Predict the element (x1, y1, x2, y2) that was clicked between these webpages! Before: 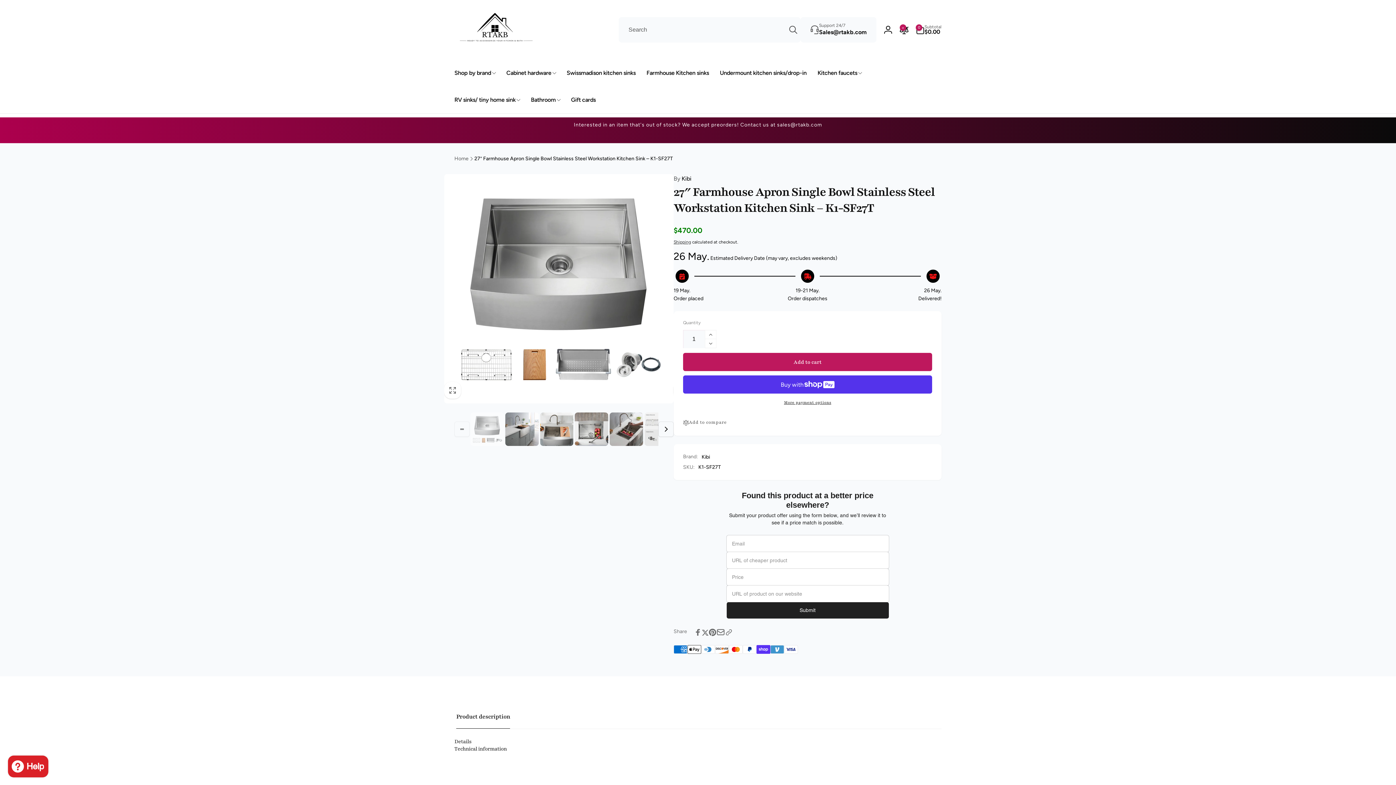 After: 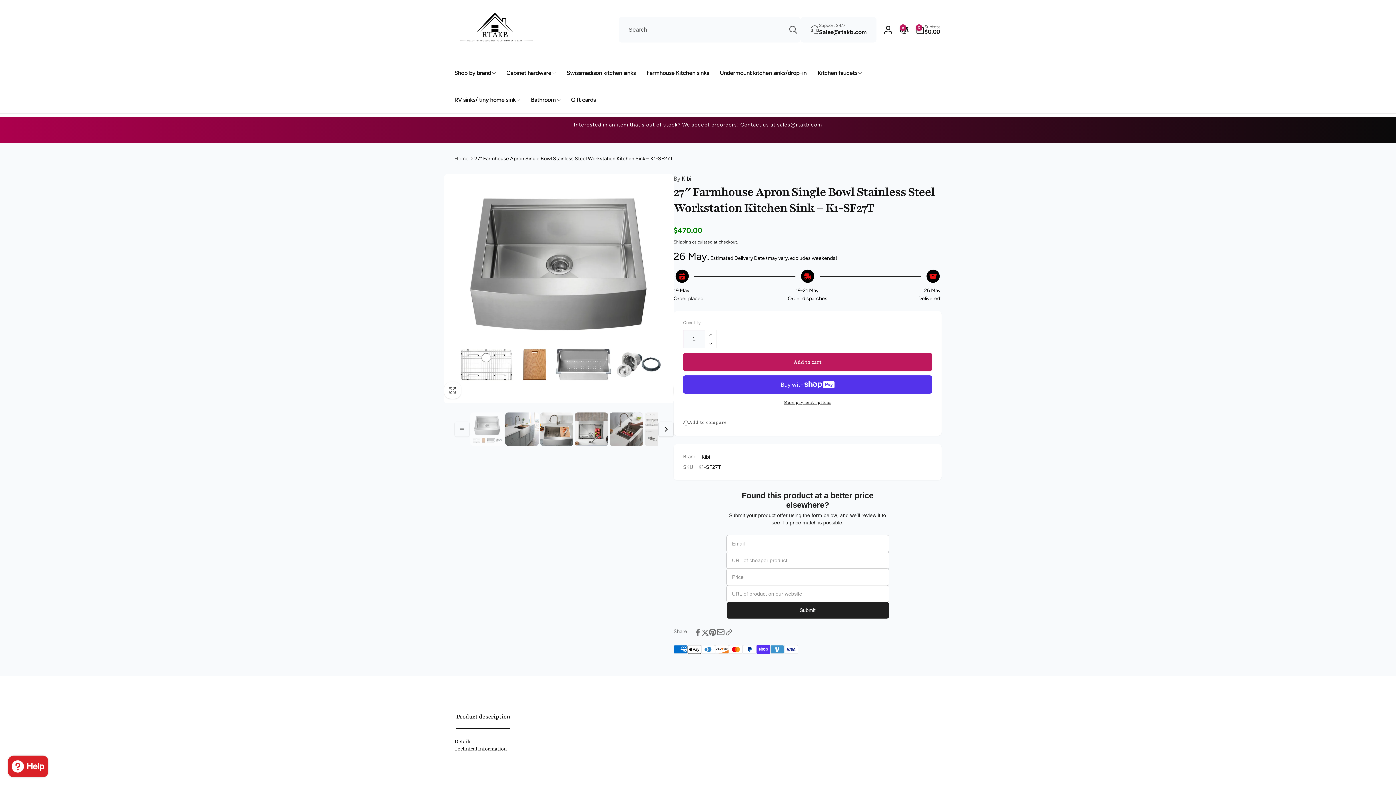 Action: label: Write a review bbox: (460, 774, 936, 788)